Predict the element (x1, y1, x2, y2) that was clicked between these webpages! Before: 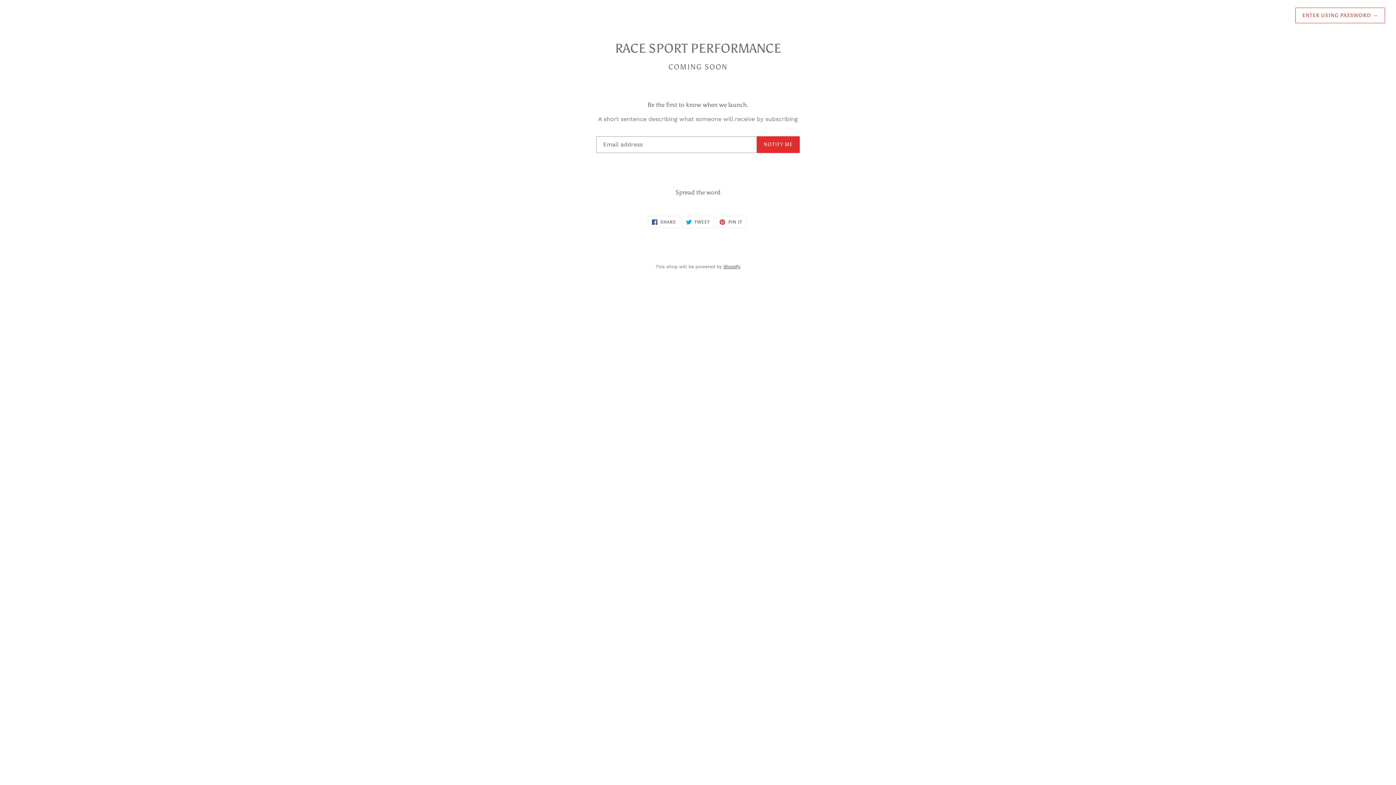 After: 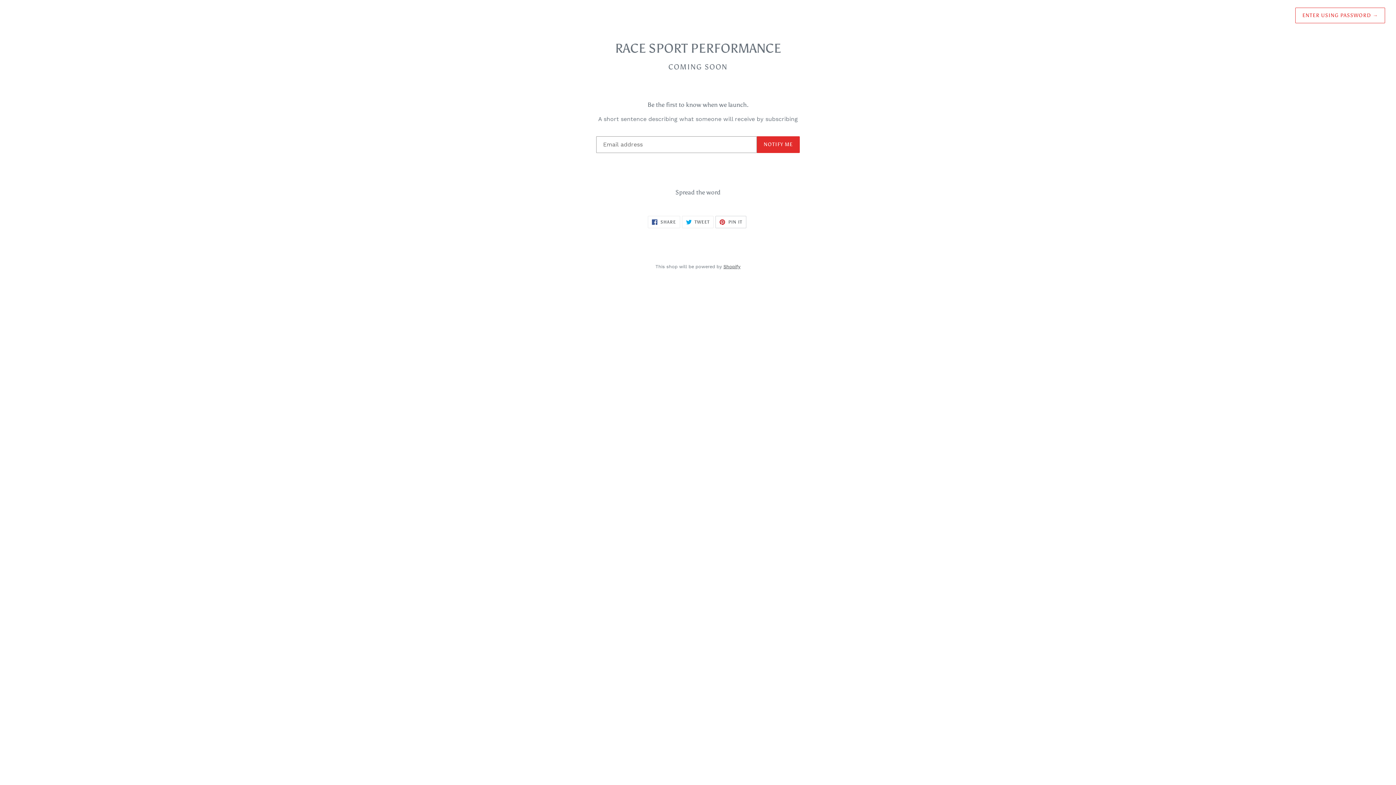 Action: bbox: (715, 216, 746, 228) label:  PIN IT
PIN ON PINTEREST